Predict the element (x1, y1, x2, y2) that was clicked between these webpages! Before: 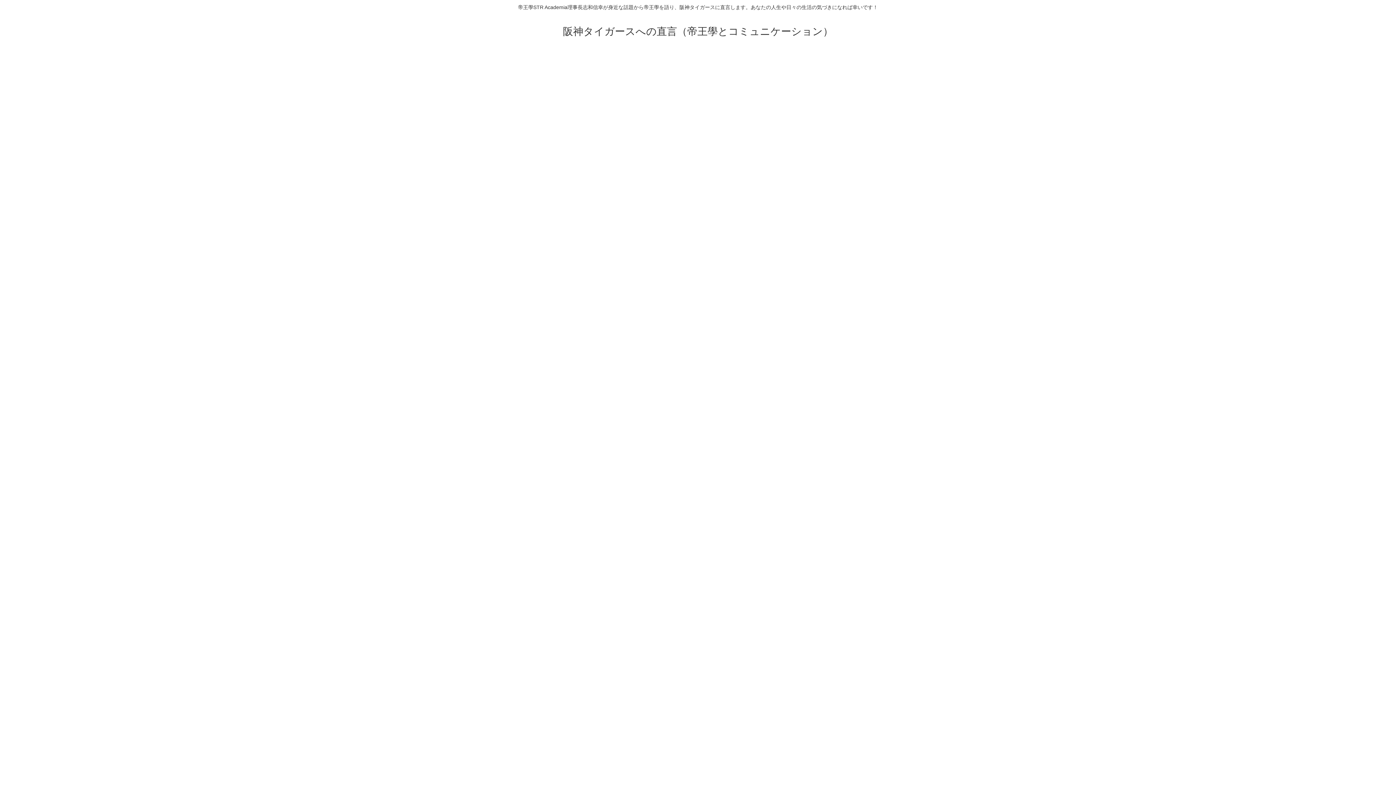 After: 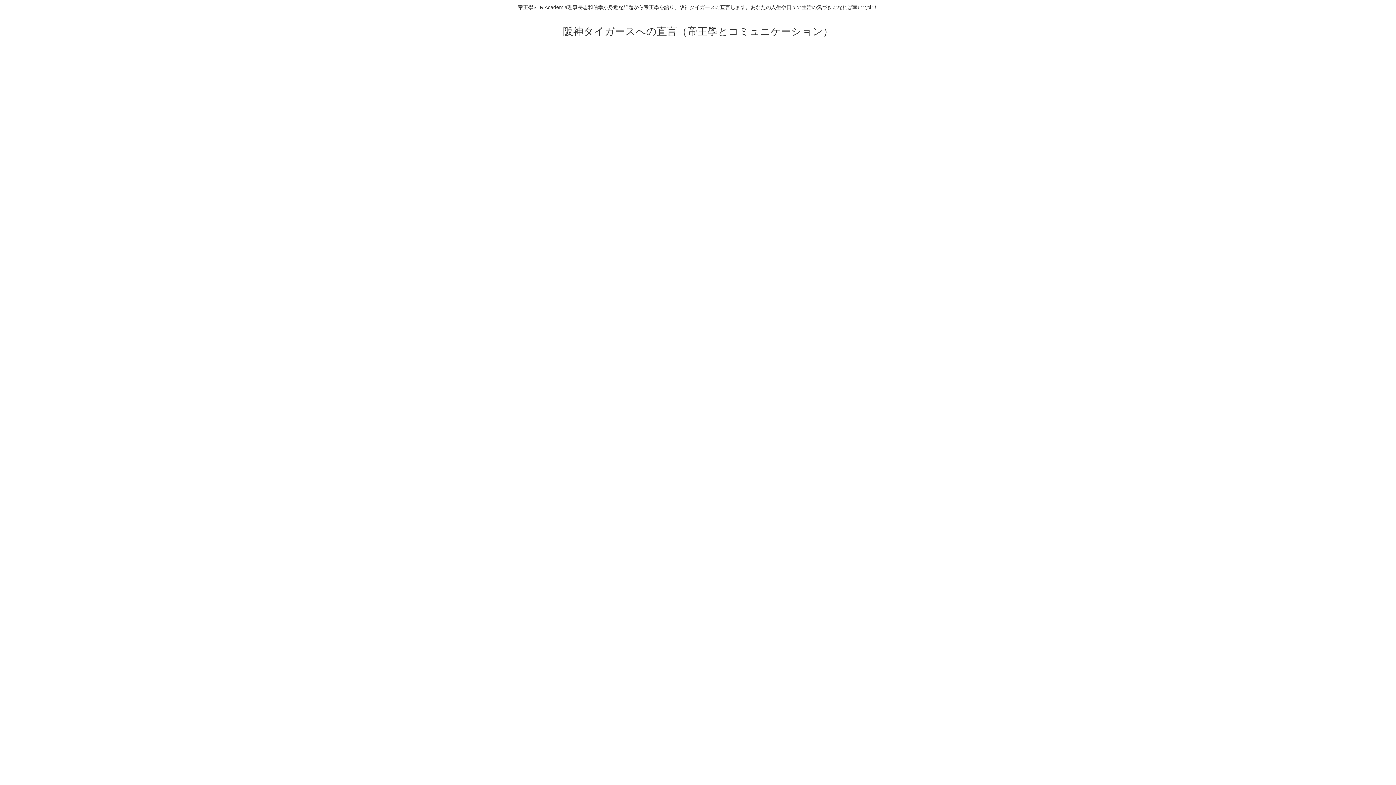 Action: label: 阪神タイガースへの直言（帝王學とコミュニケーション） bbox: (563, 29, 833, 36)